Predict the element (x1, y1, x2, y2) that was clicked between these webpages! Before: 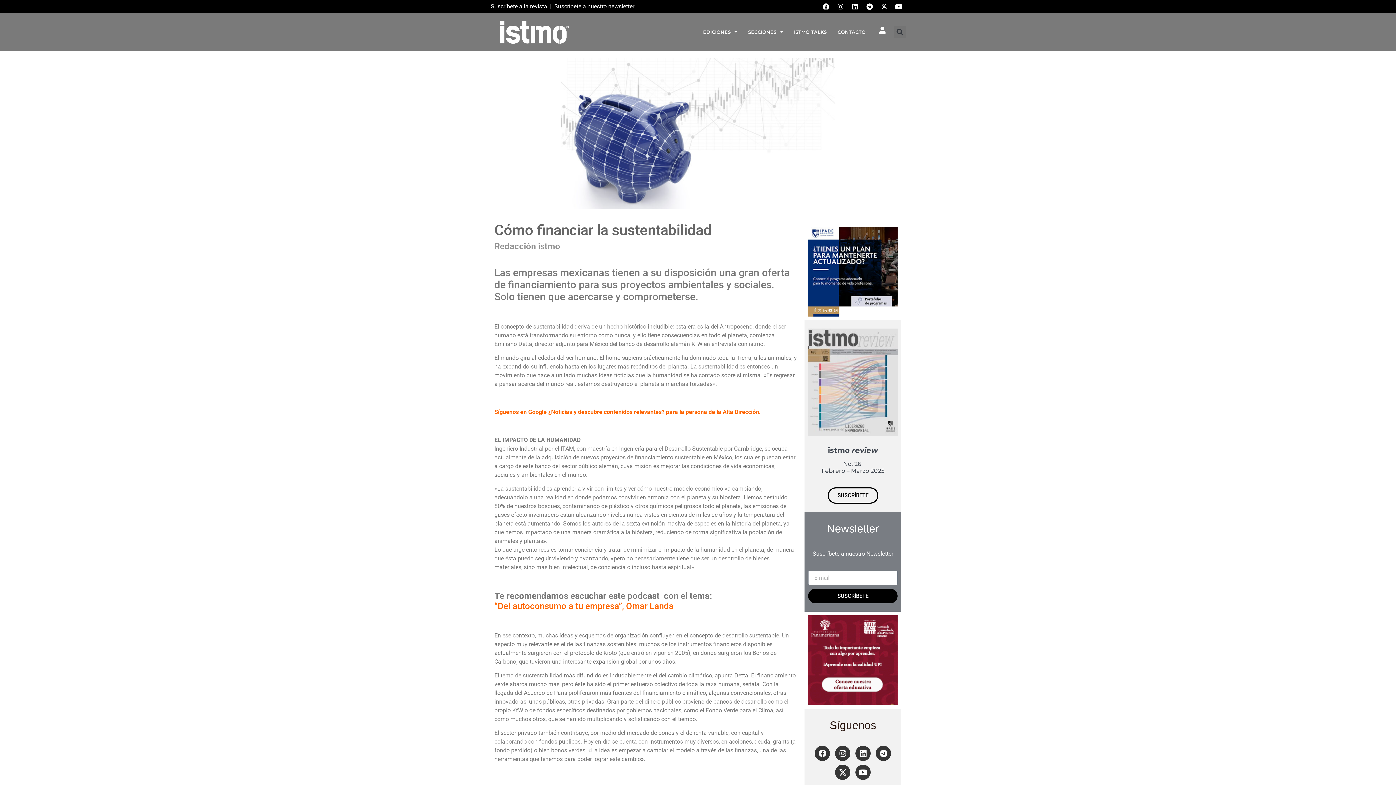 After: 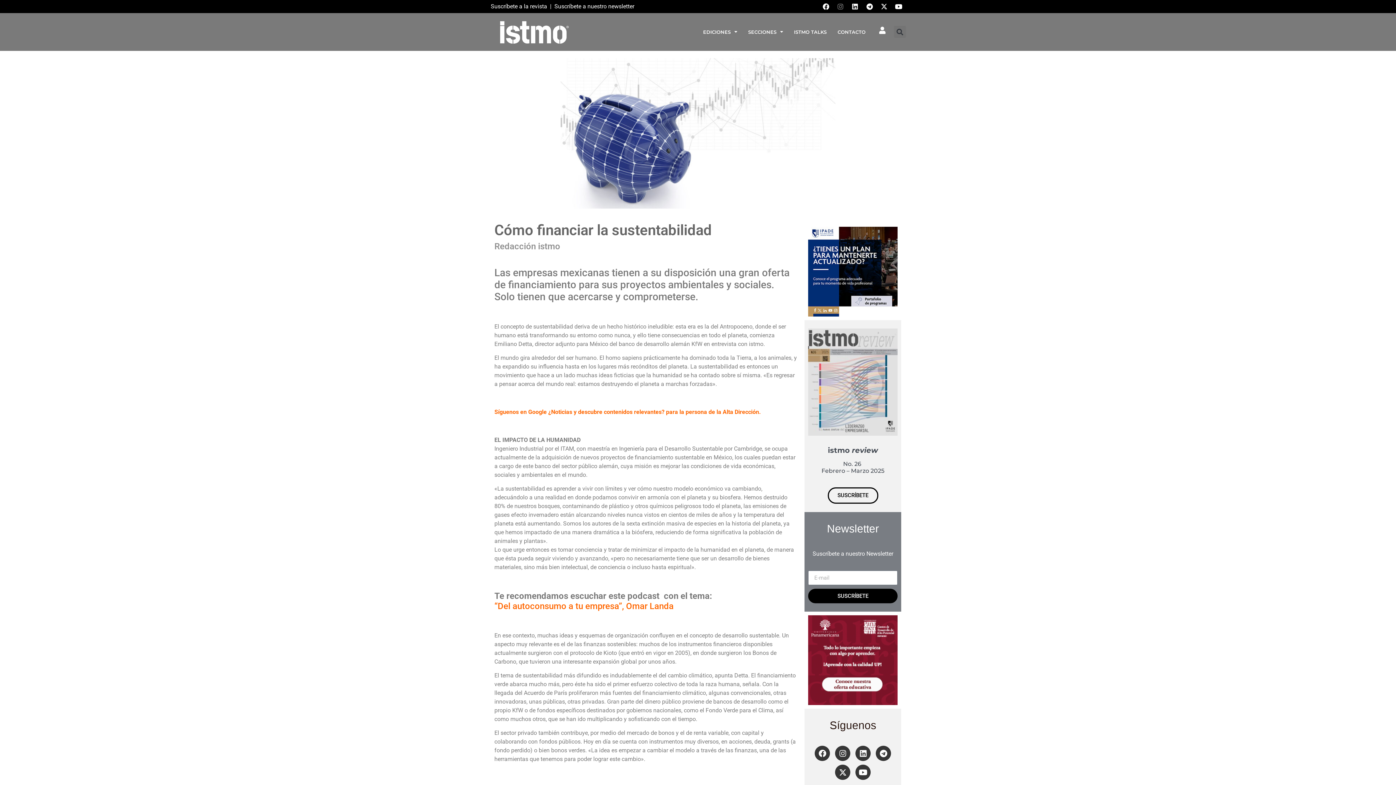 Action: bbox: (834, 0, 847, 13) label: Instagram